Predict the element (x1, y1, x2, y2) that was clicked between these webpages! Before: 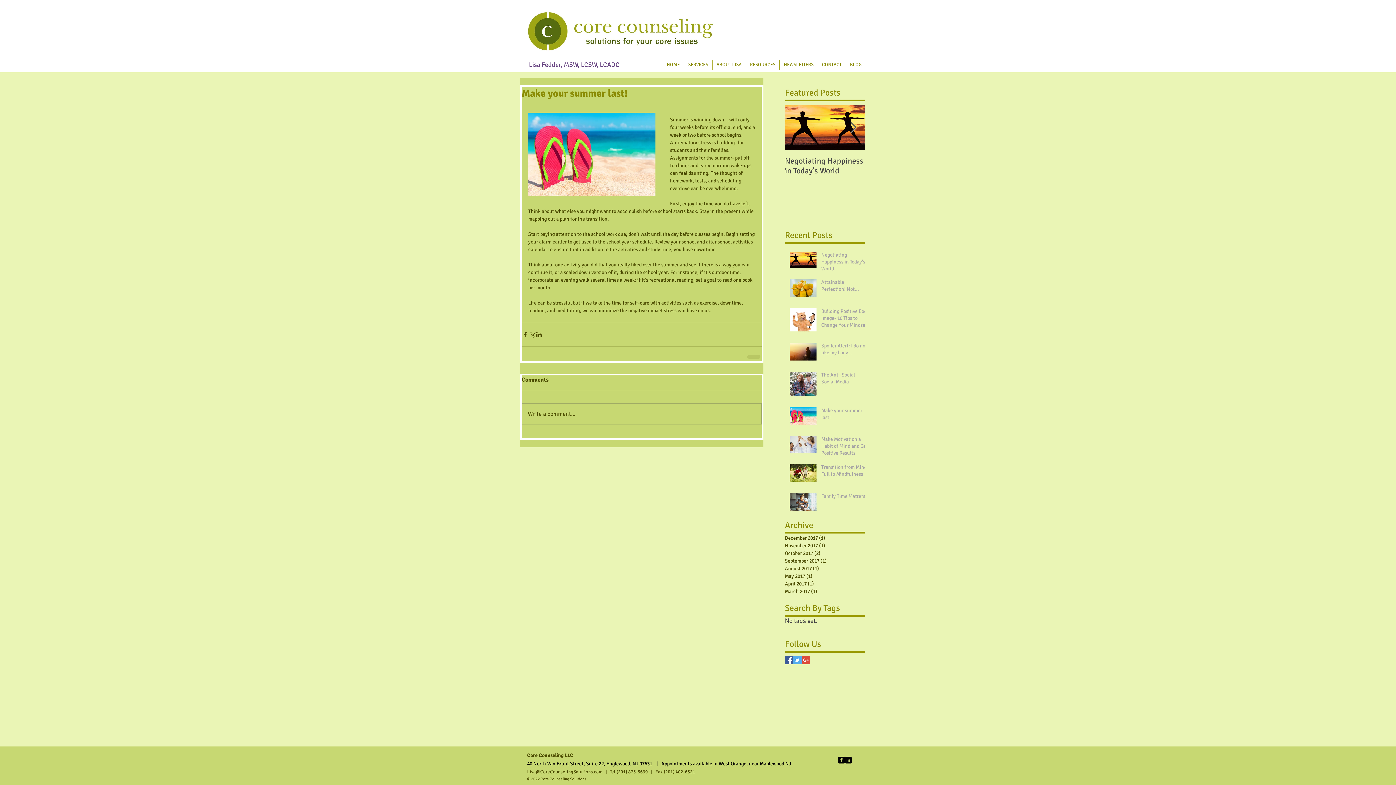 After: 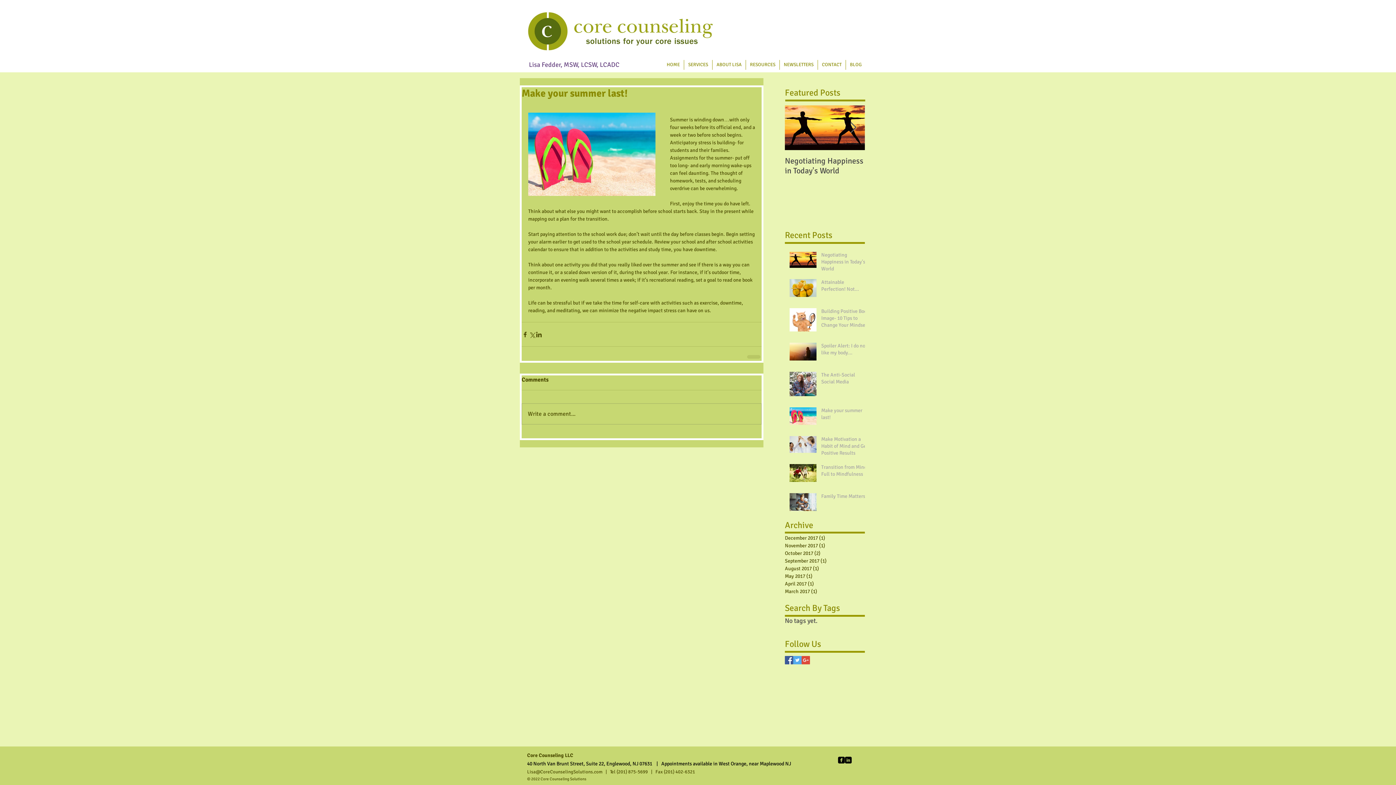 Action: bbox: (845, 757, 852, 763) label: LinkedIn Black Square 